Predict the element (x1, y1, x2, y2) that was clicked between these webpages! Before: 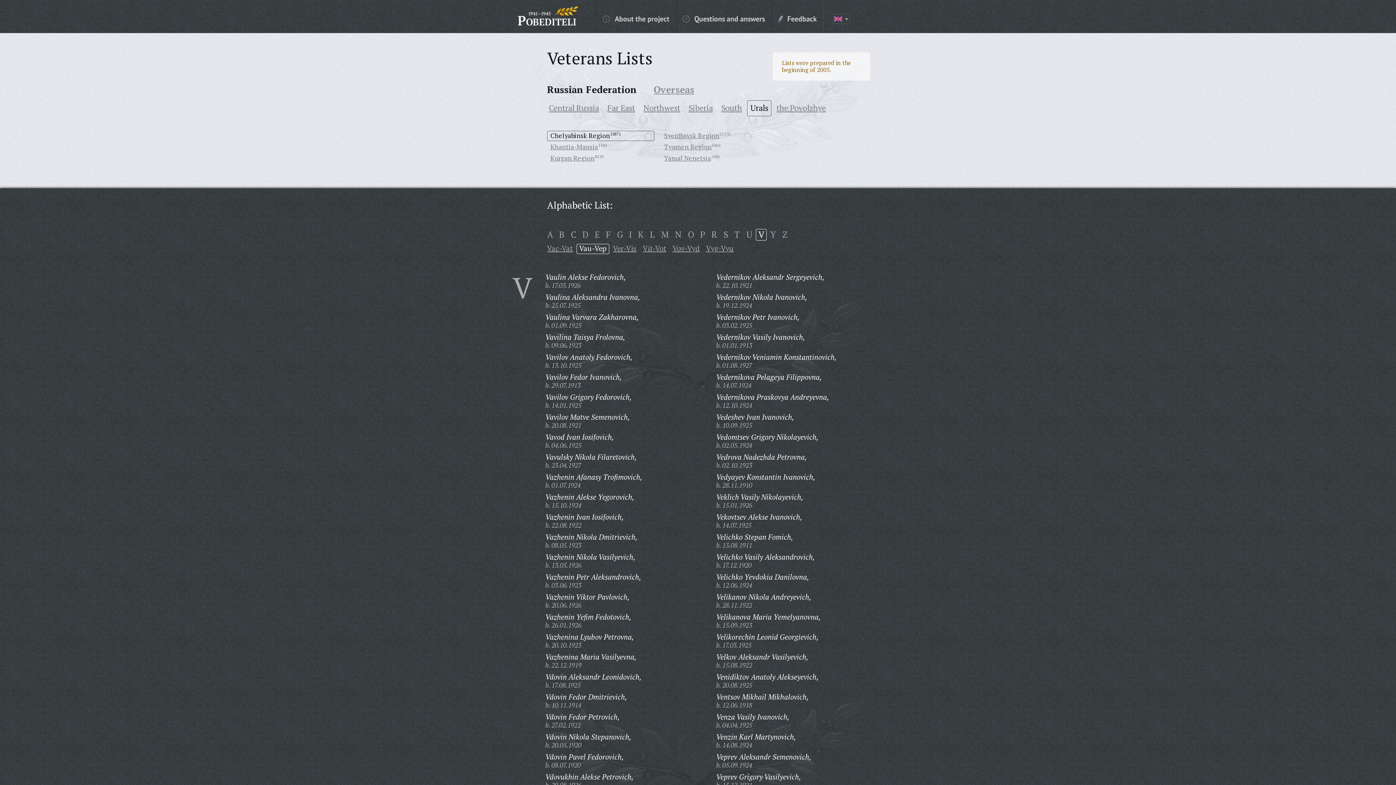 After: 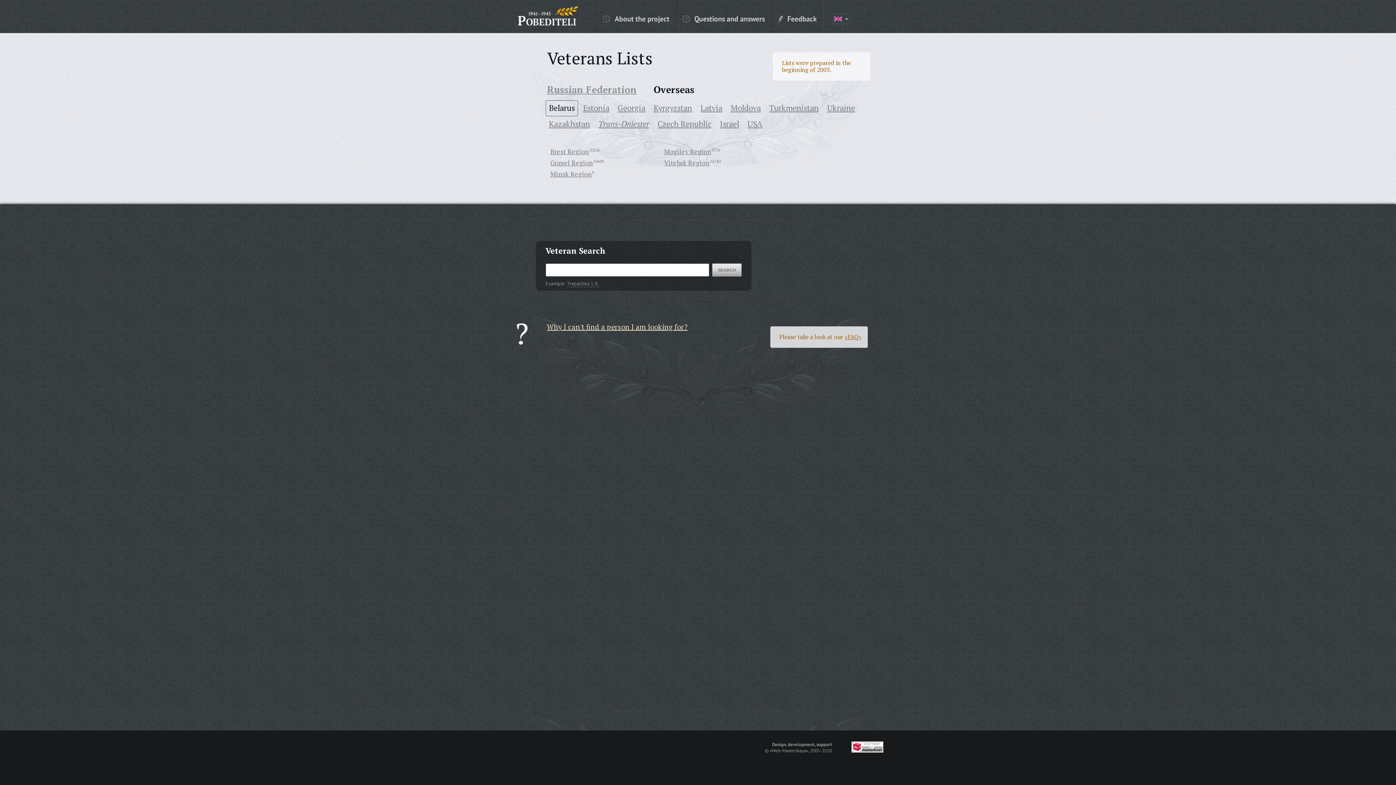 Action: label: Overseas bbox: (653, 70, 709, 95)